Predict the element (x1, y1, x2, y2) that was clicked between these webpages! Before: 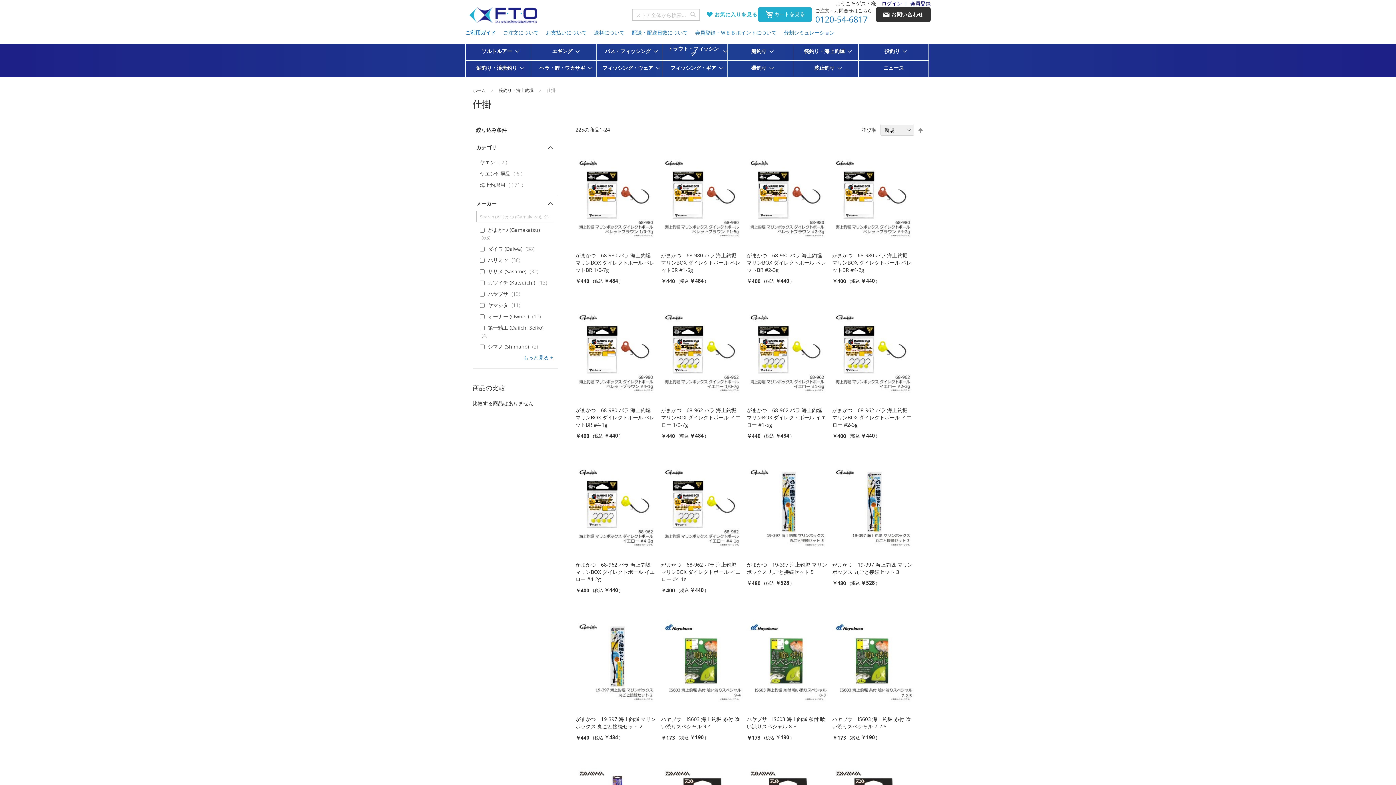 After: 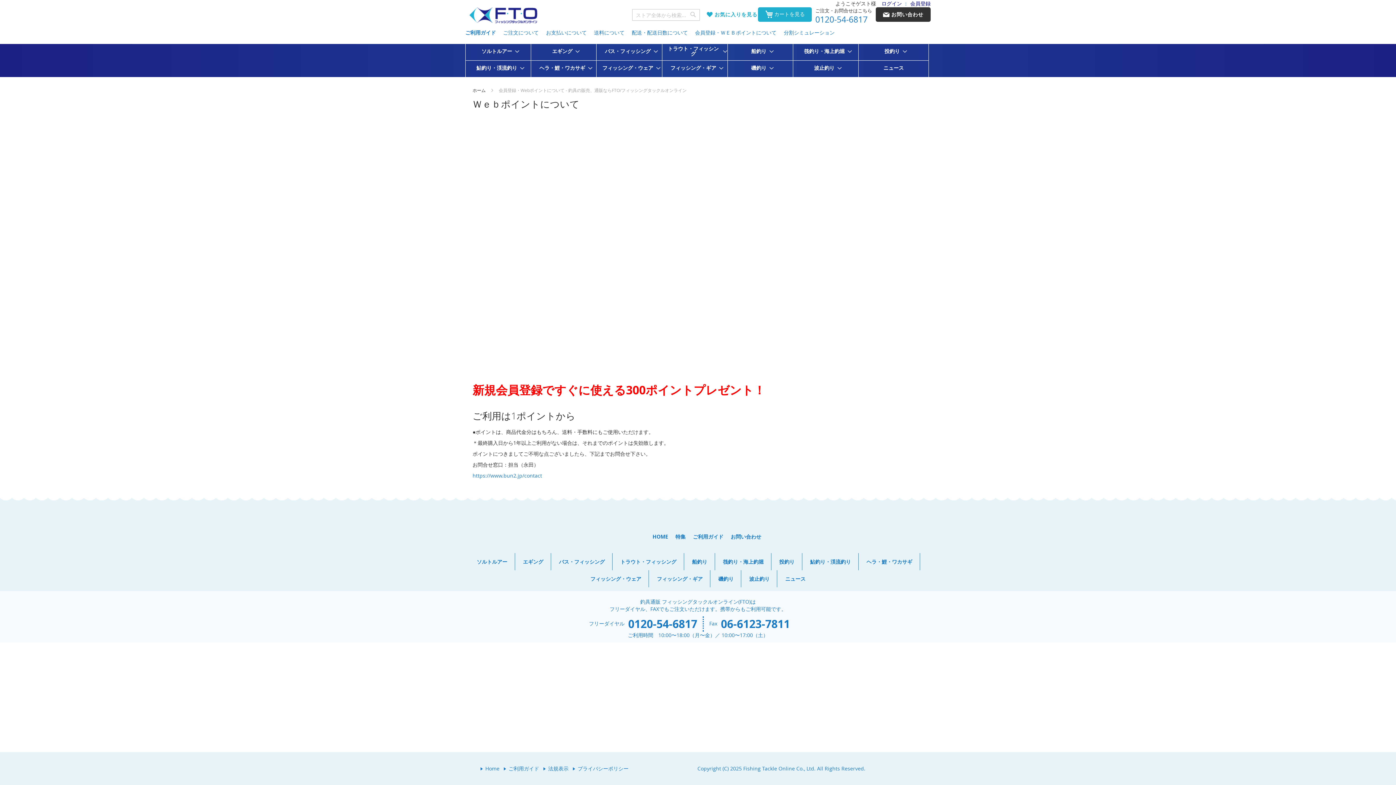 Action: label: 会員登録・ＷＥＢポイントについて bbox: (691, 29, 776, 36)